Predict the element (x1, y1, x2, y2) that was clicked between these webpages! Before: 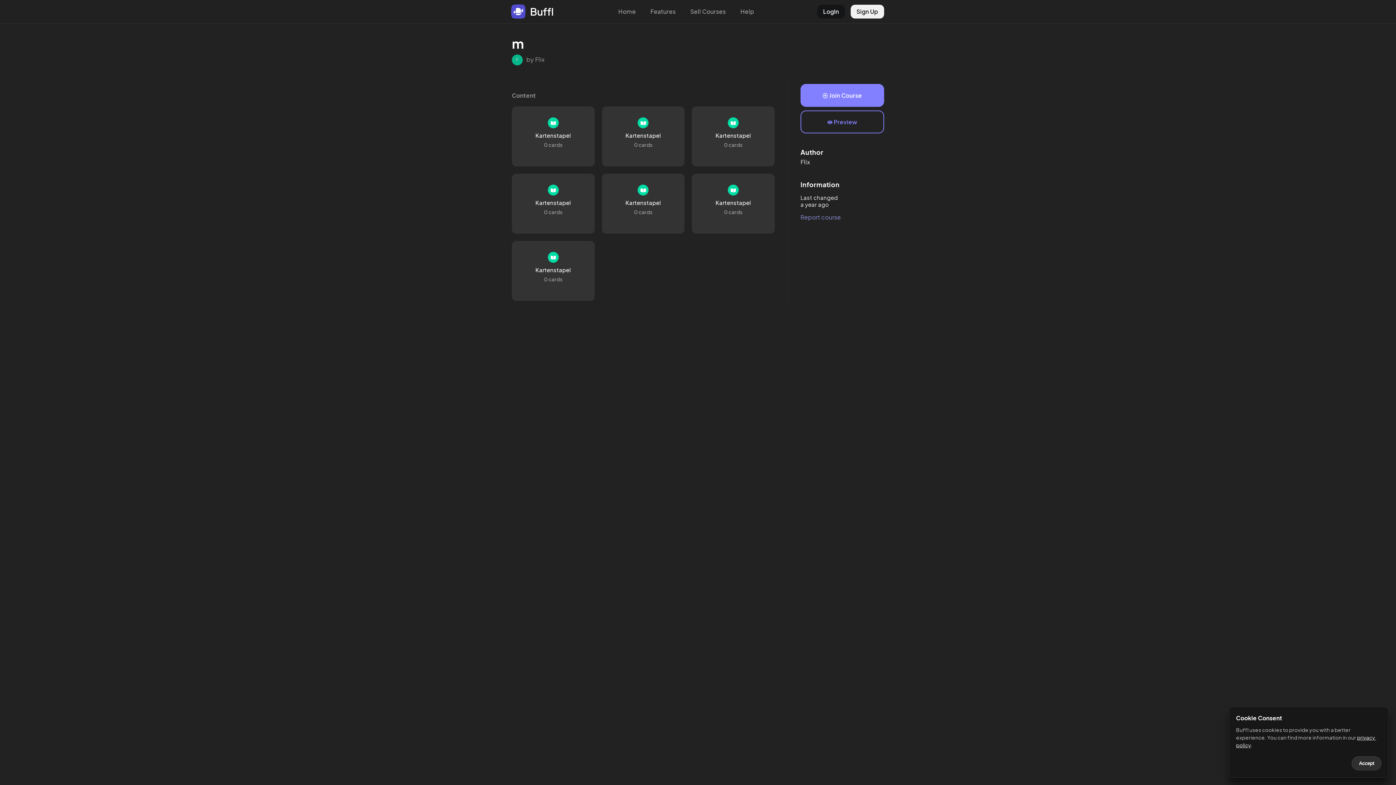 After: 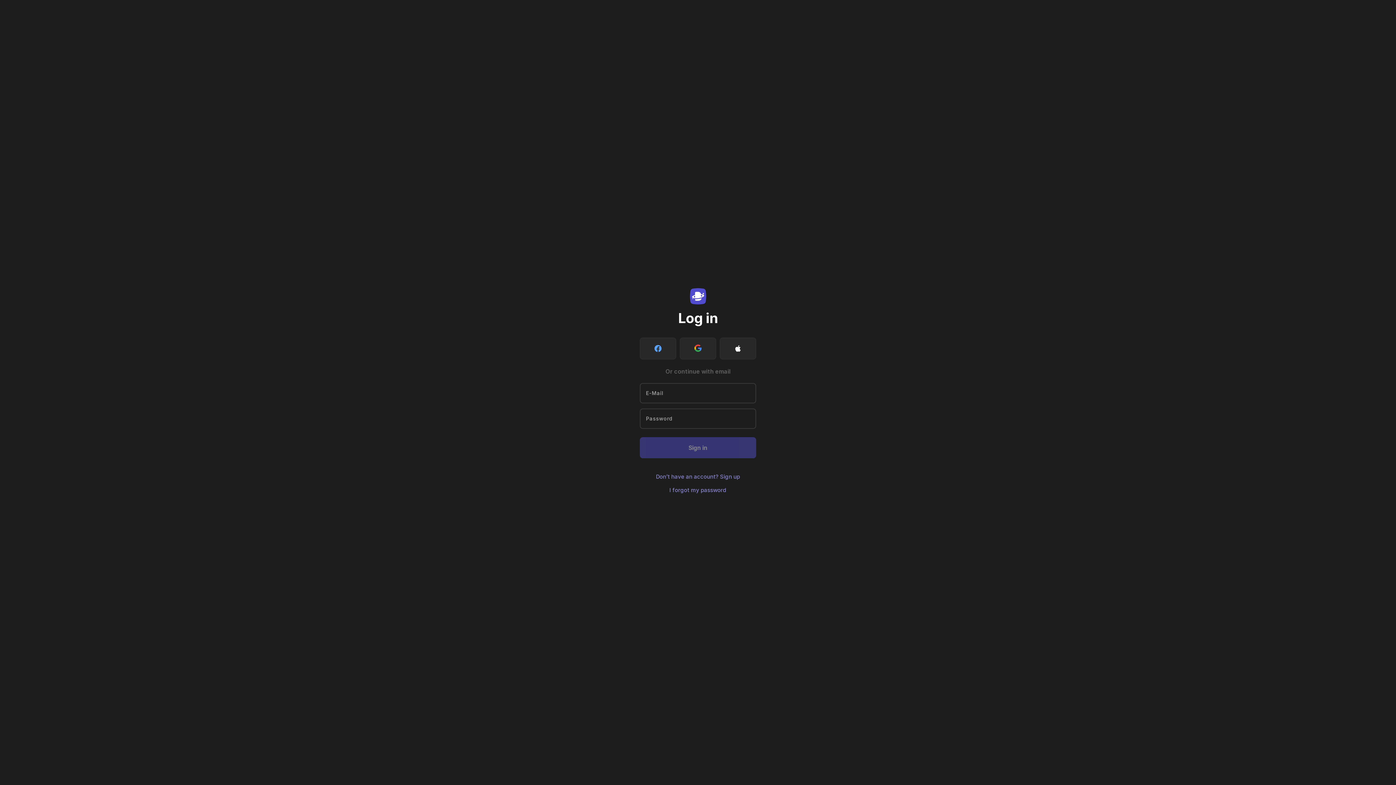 Action: label:  Join Course bbox: (800, 84, 884, 106)